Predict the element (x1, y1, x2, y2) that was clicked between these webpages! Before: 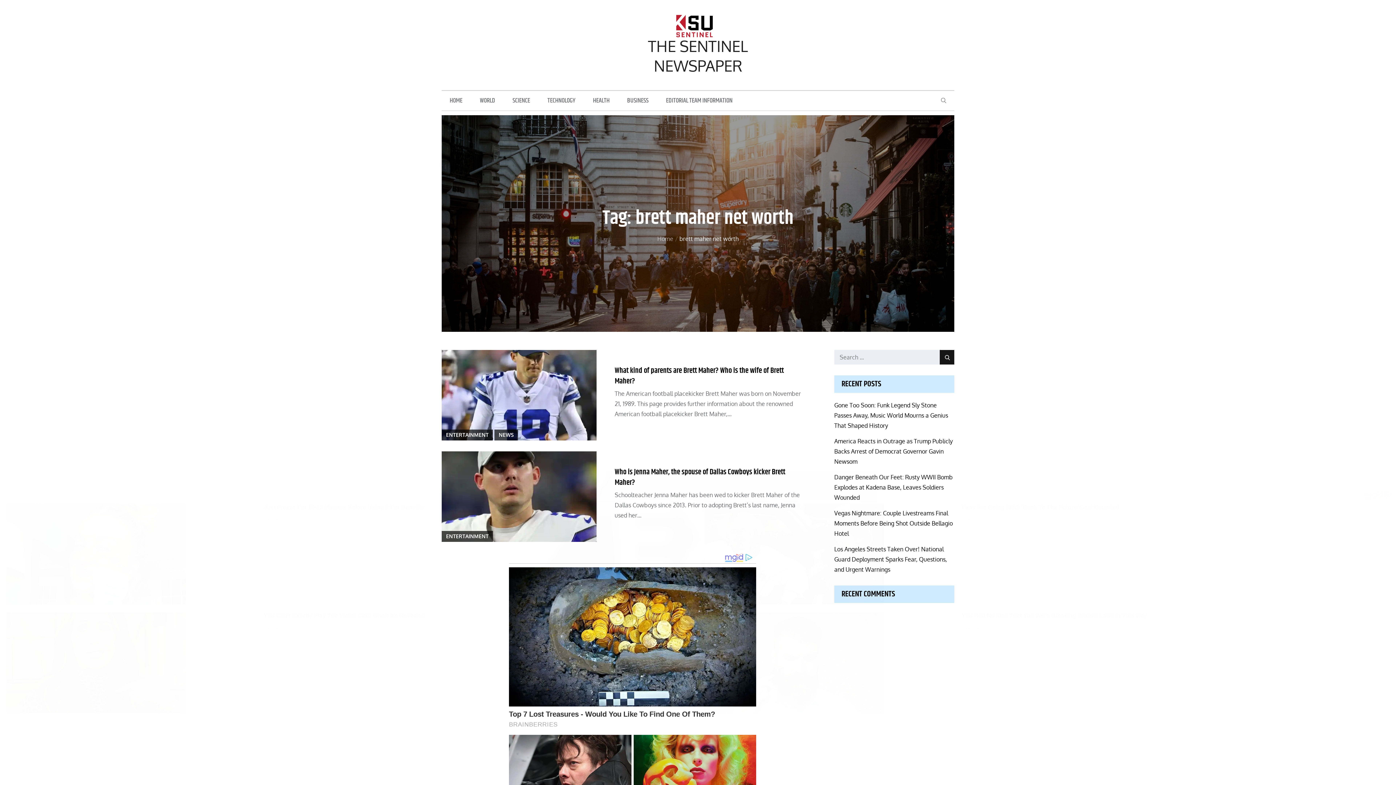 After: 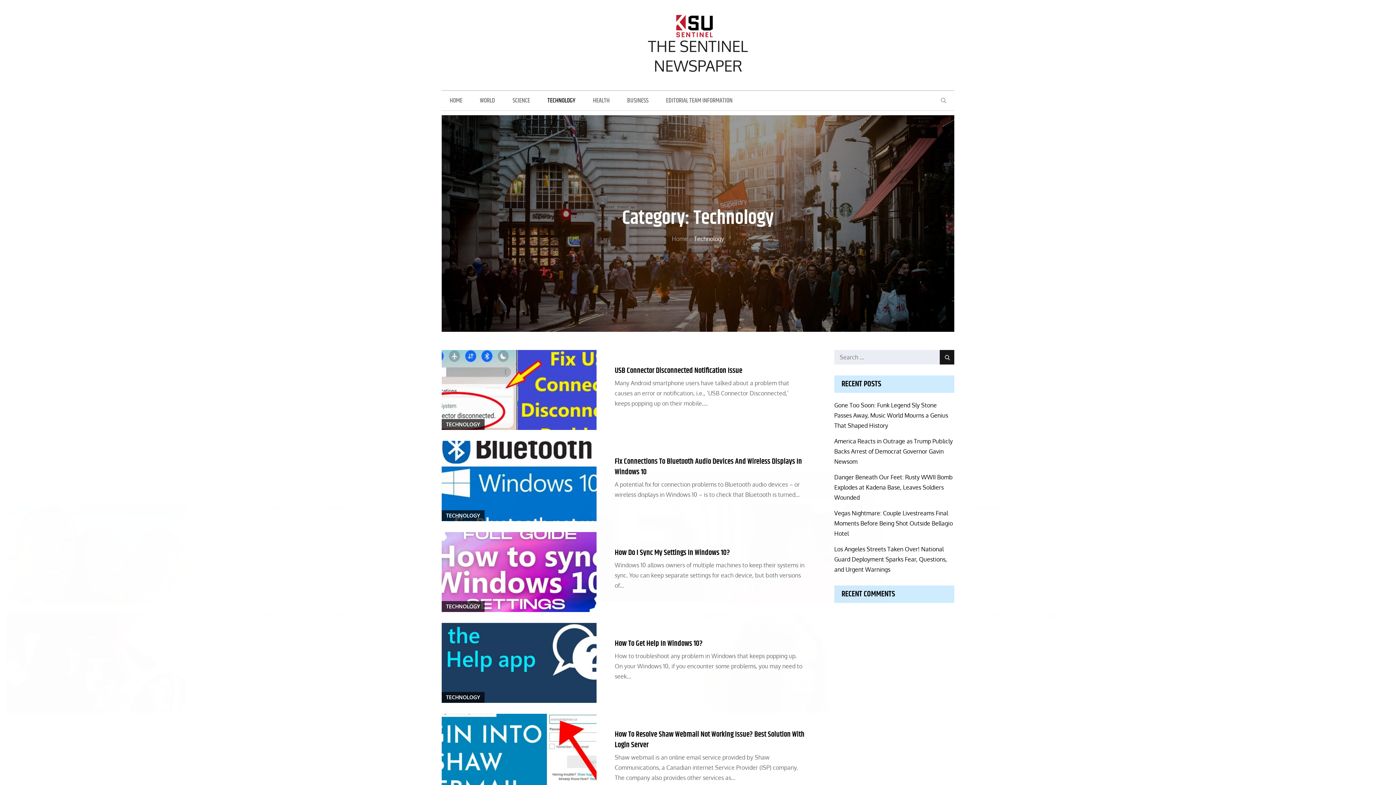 Action: label: TECHNOLOGY bbox: (539, 90, 583, 110)